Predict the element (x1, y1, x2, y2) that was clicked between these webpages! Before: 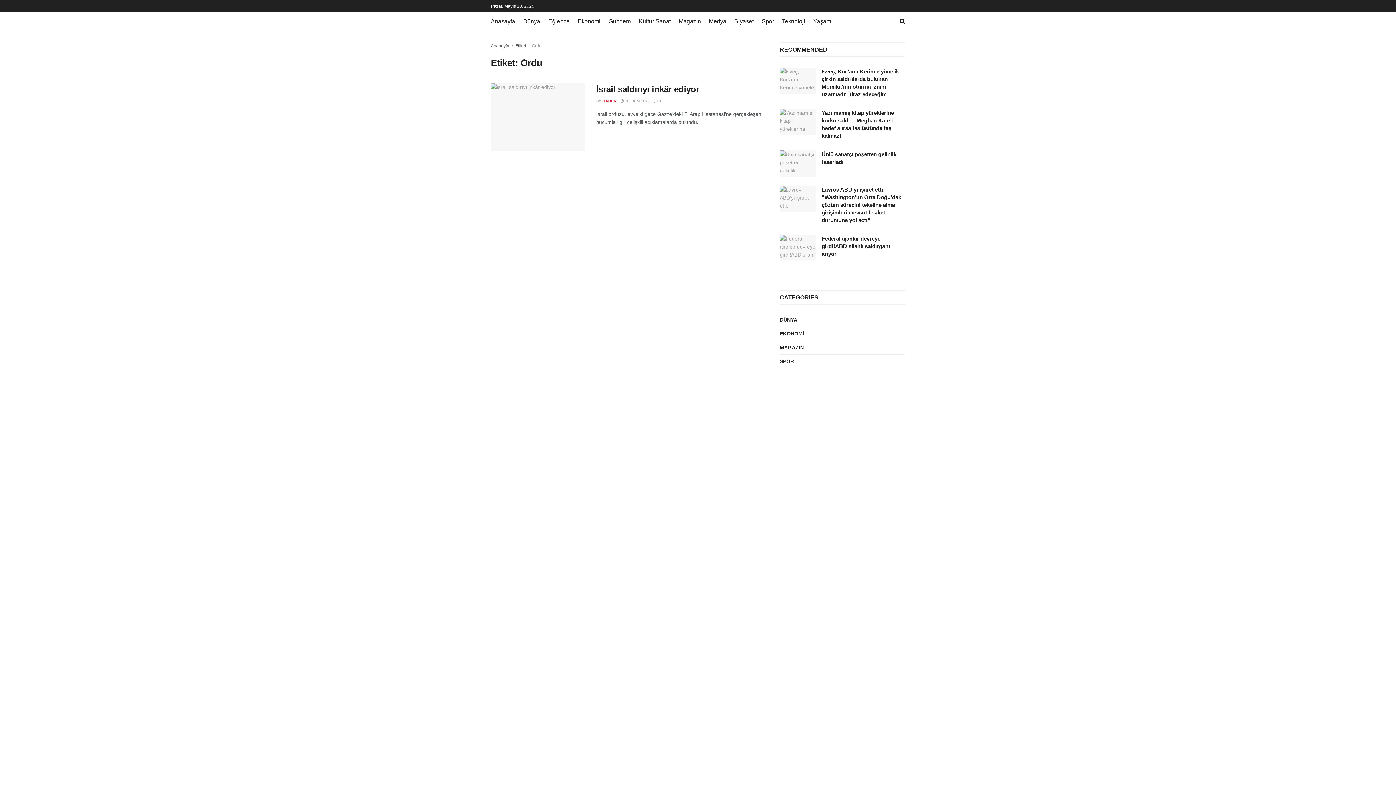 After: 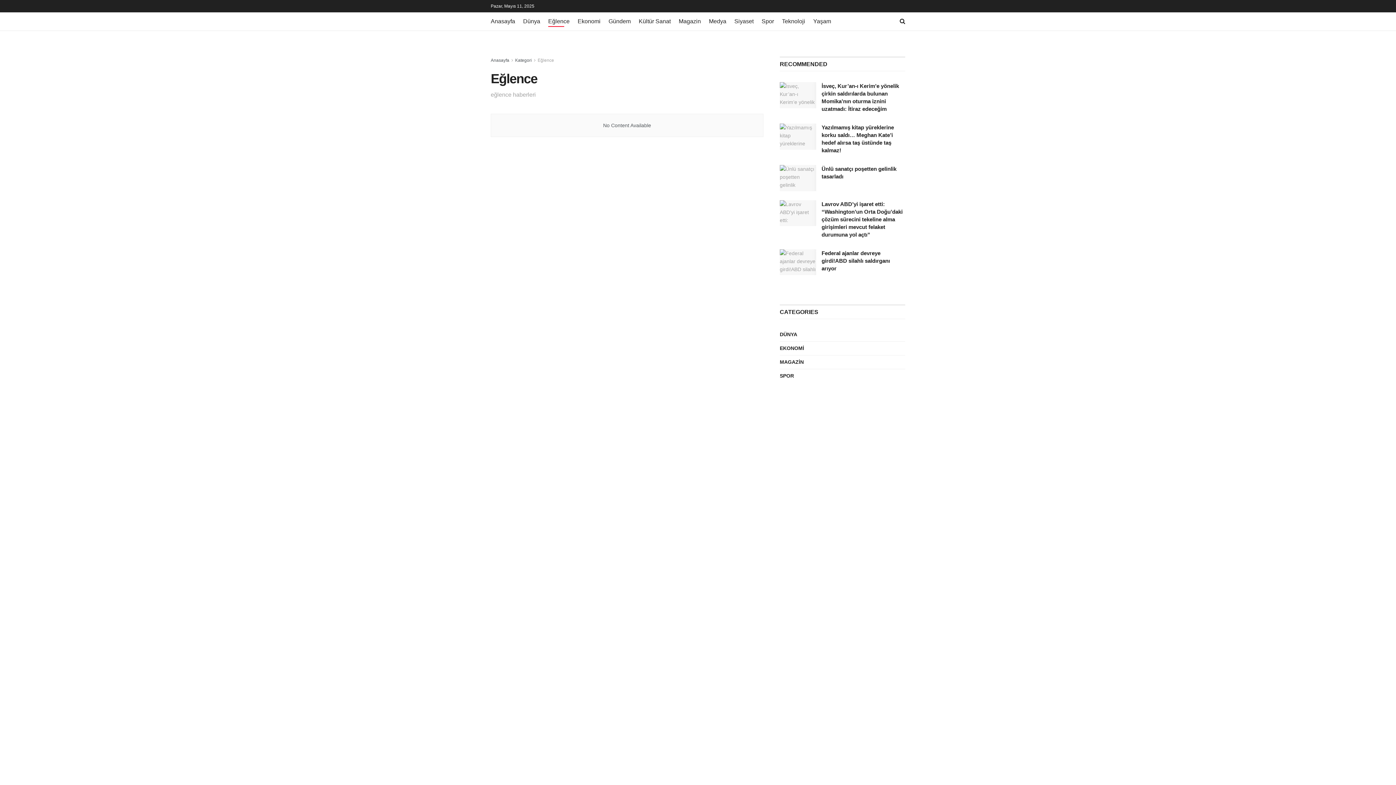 Action: label: Eğlence bbox: (548, 16, 569, 26)